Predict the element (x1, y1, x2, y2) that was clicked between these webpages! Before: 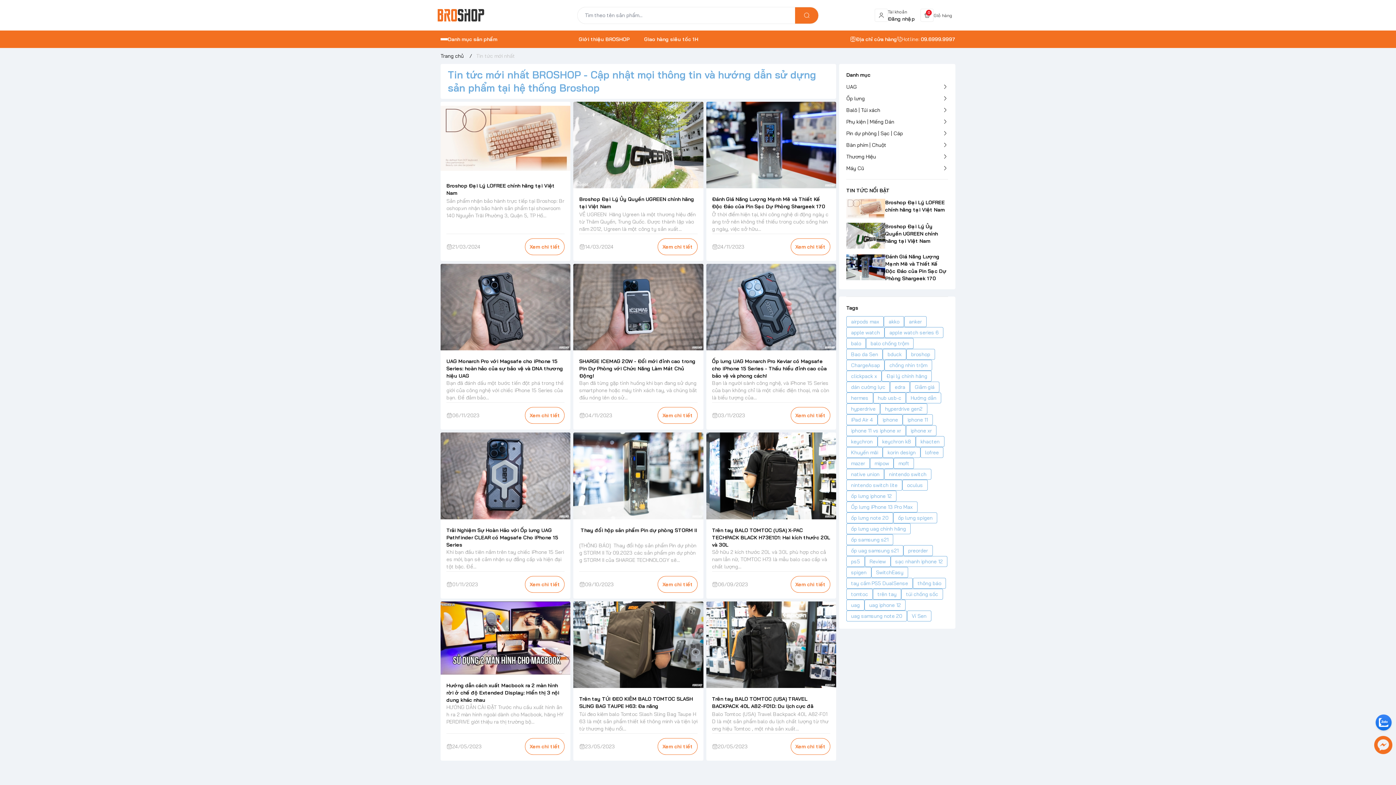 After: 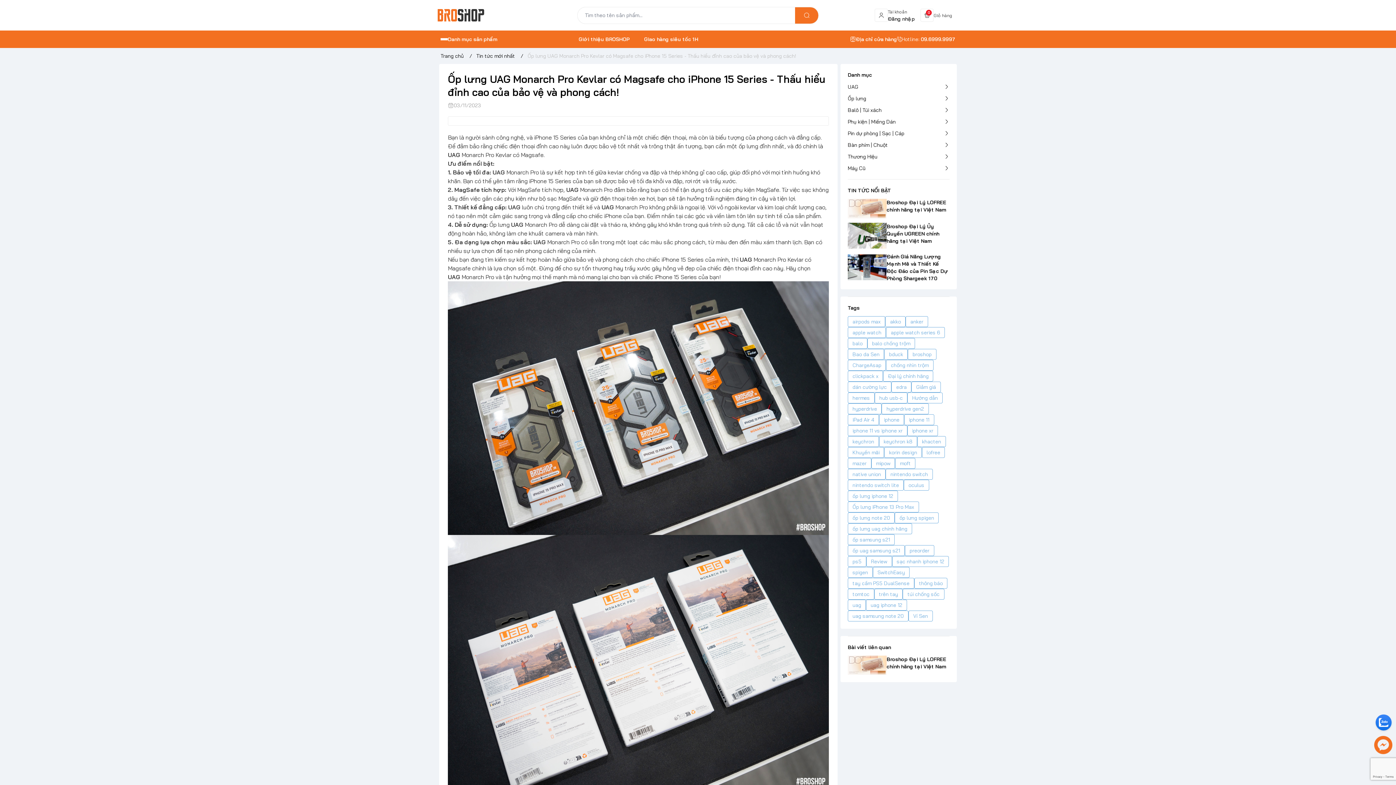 Action: bbox: (706, 264, 836, 350)